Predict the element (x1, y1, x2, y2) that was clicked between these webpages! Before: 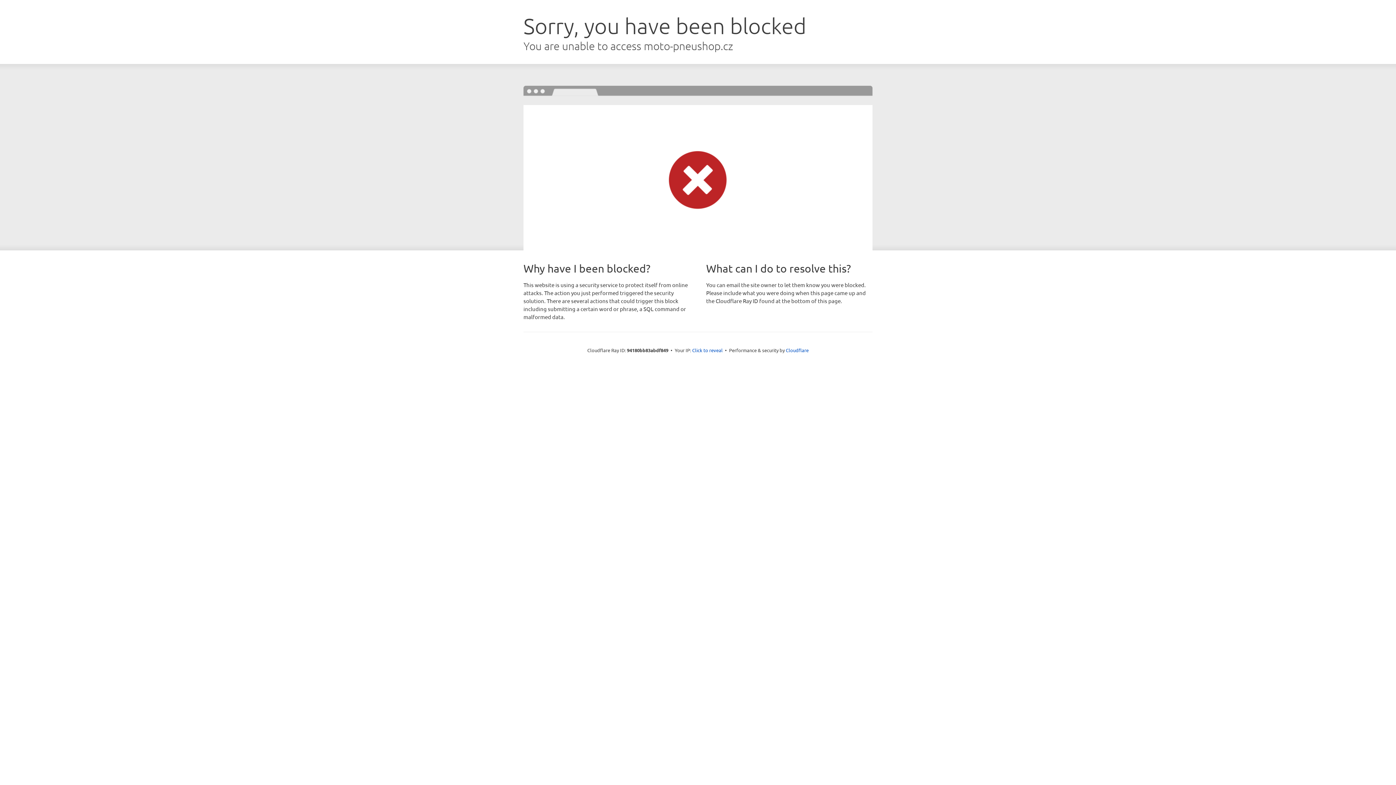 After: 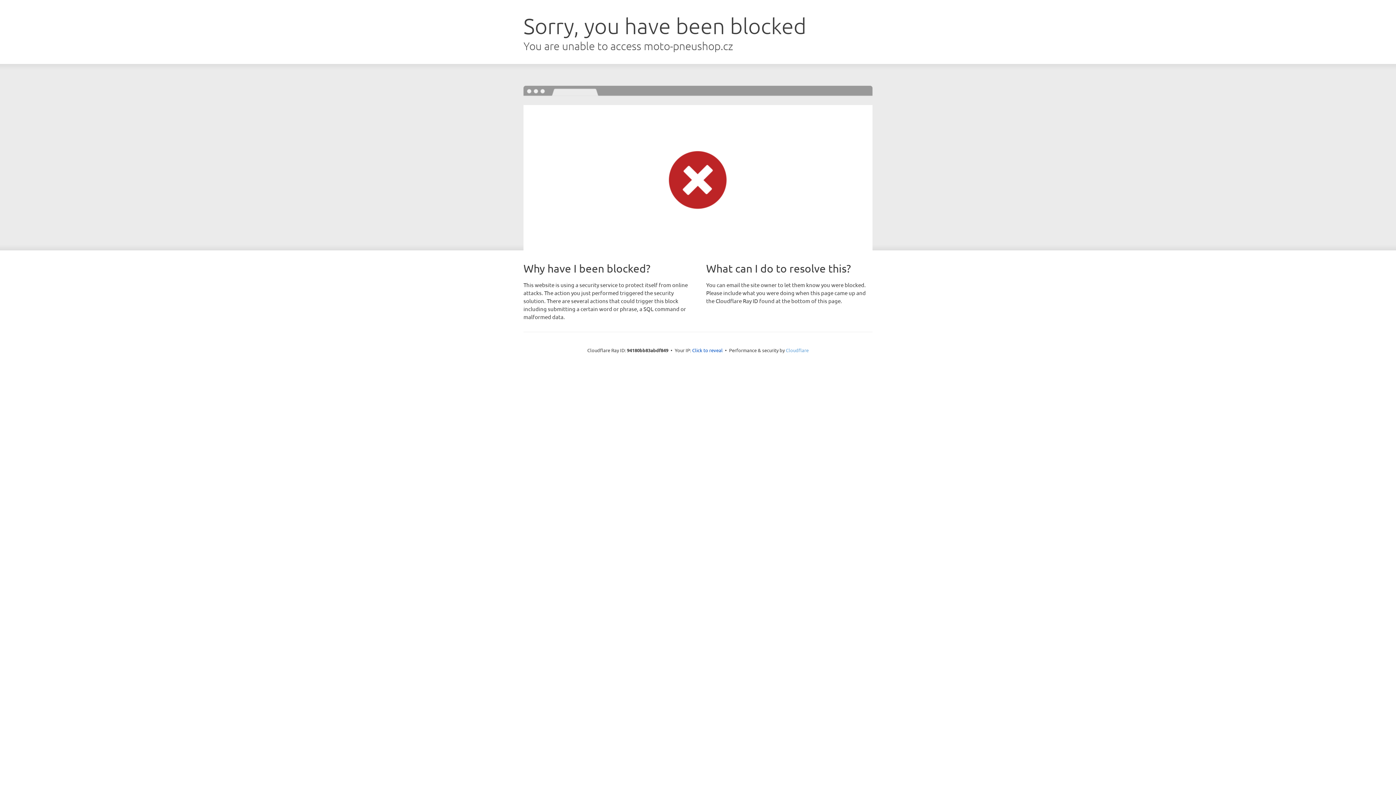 Action: bbox: (786, 347, 808, 353) label: Cloudflare